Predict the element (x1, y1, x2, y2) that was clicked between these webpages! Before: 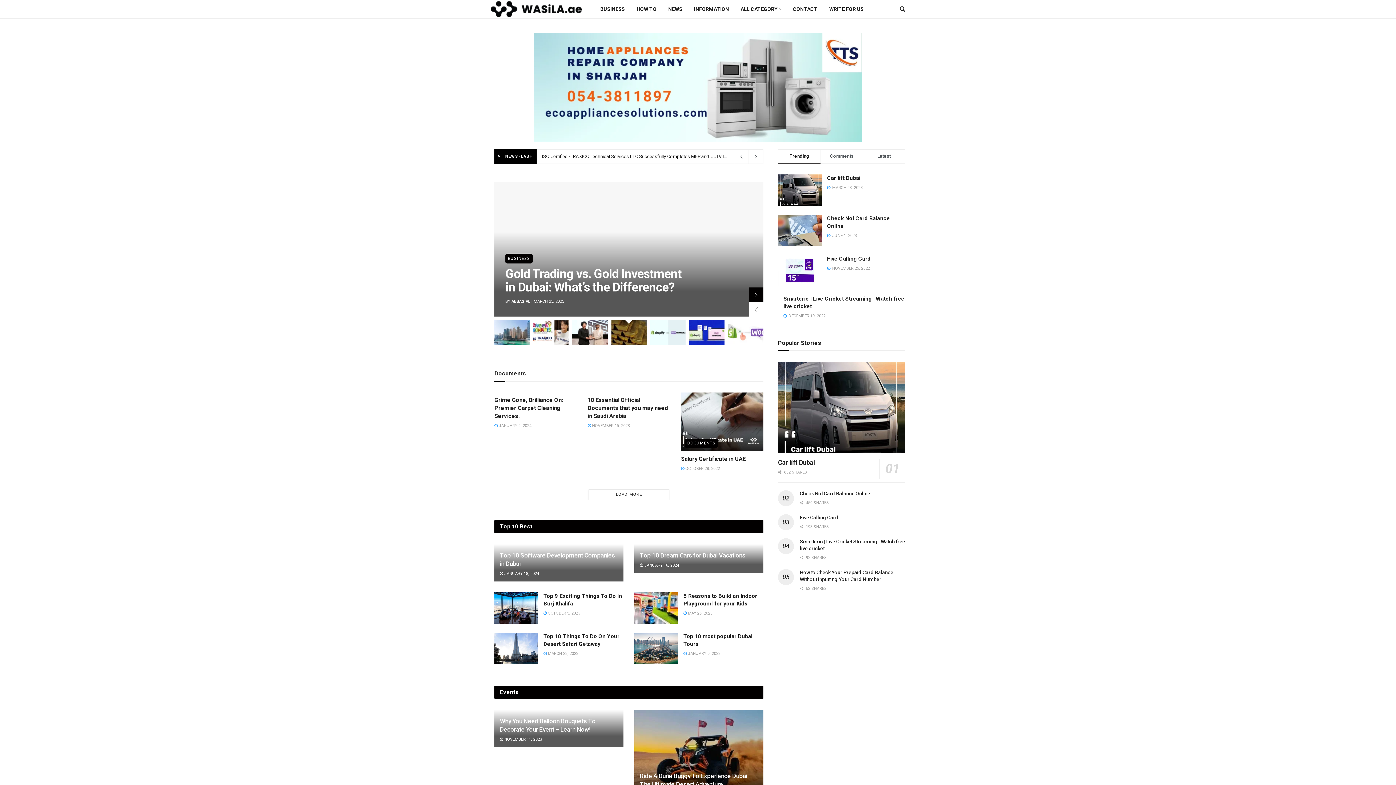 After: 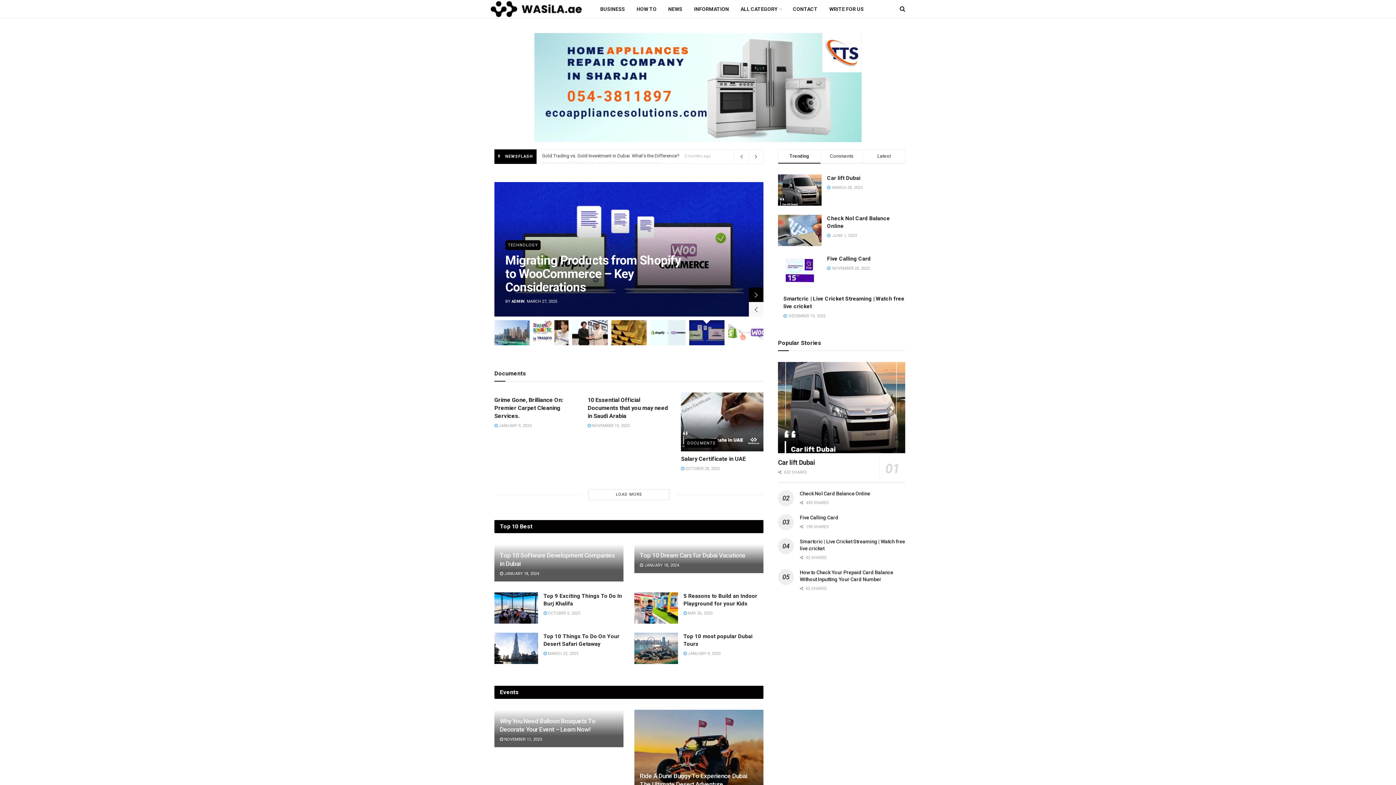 Action: bbox: (749, 302, 763, 316)